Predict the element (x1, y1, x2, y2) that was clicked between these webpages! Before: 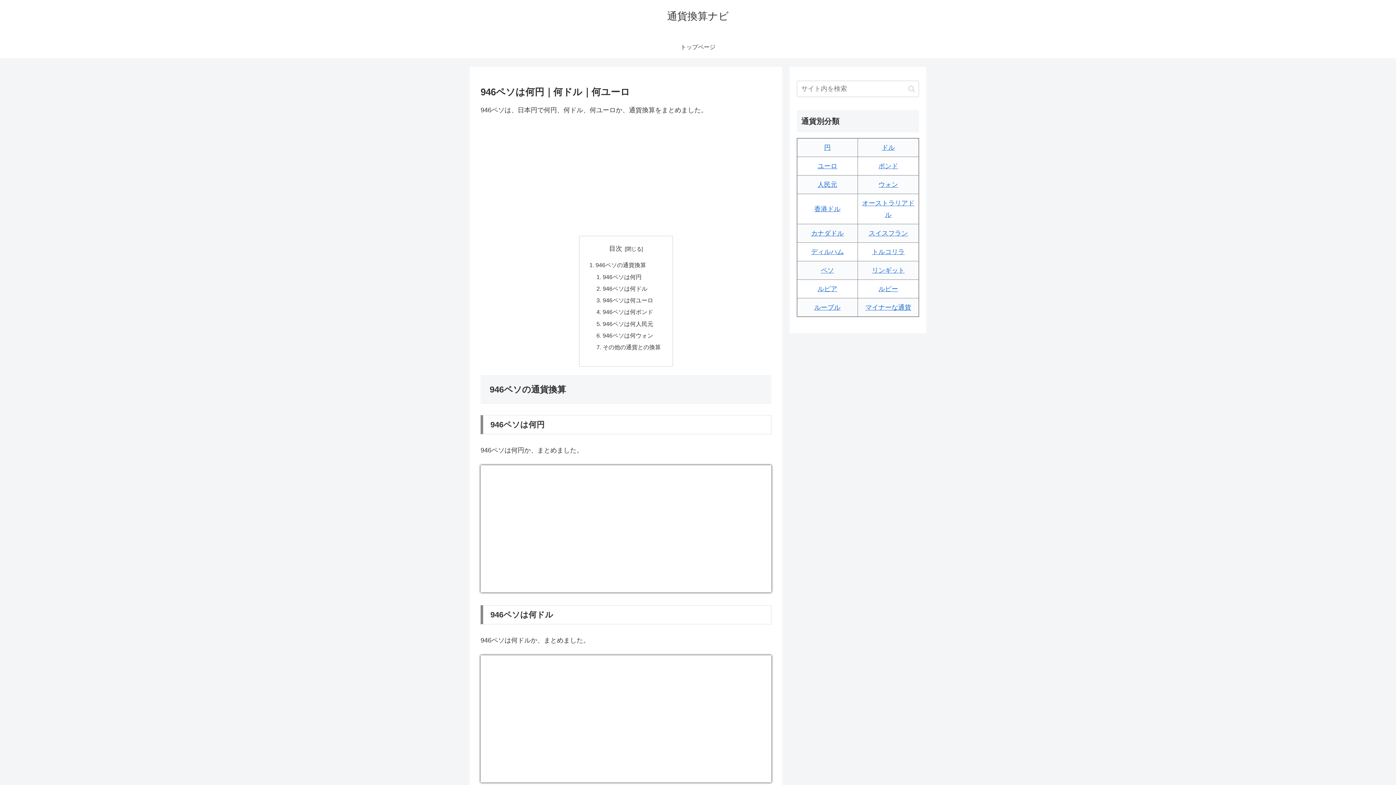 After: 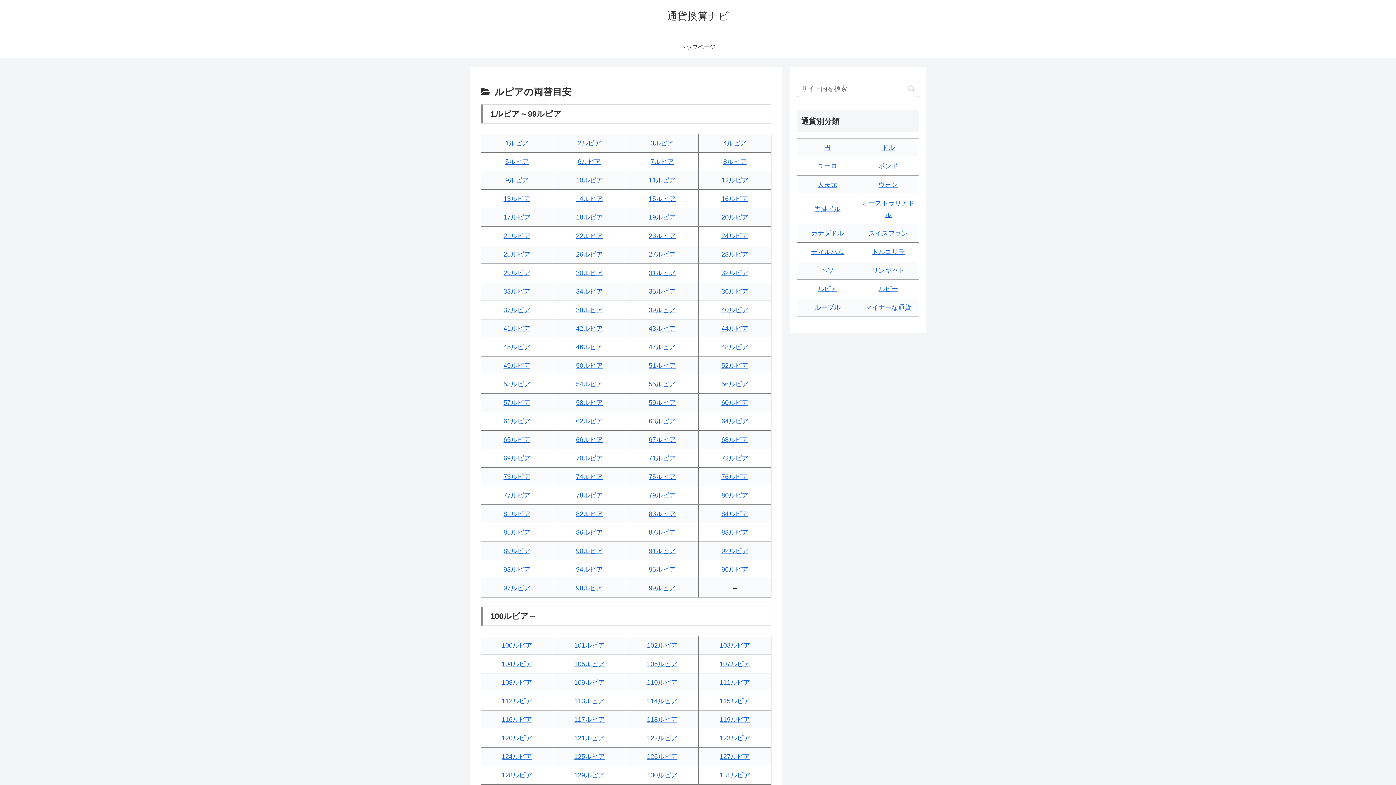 Action: label: ルピア bbox: (817, 285, 837, 292)